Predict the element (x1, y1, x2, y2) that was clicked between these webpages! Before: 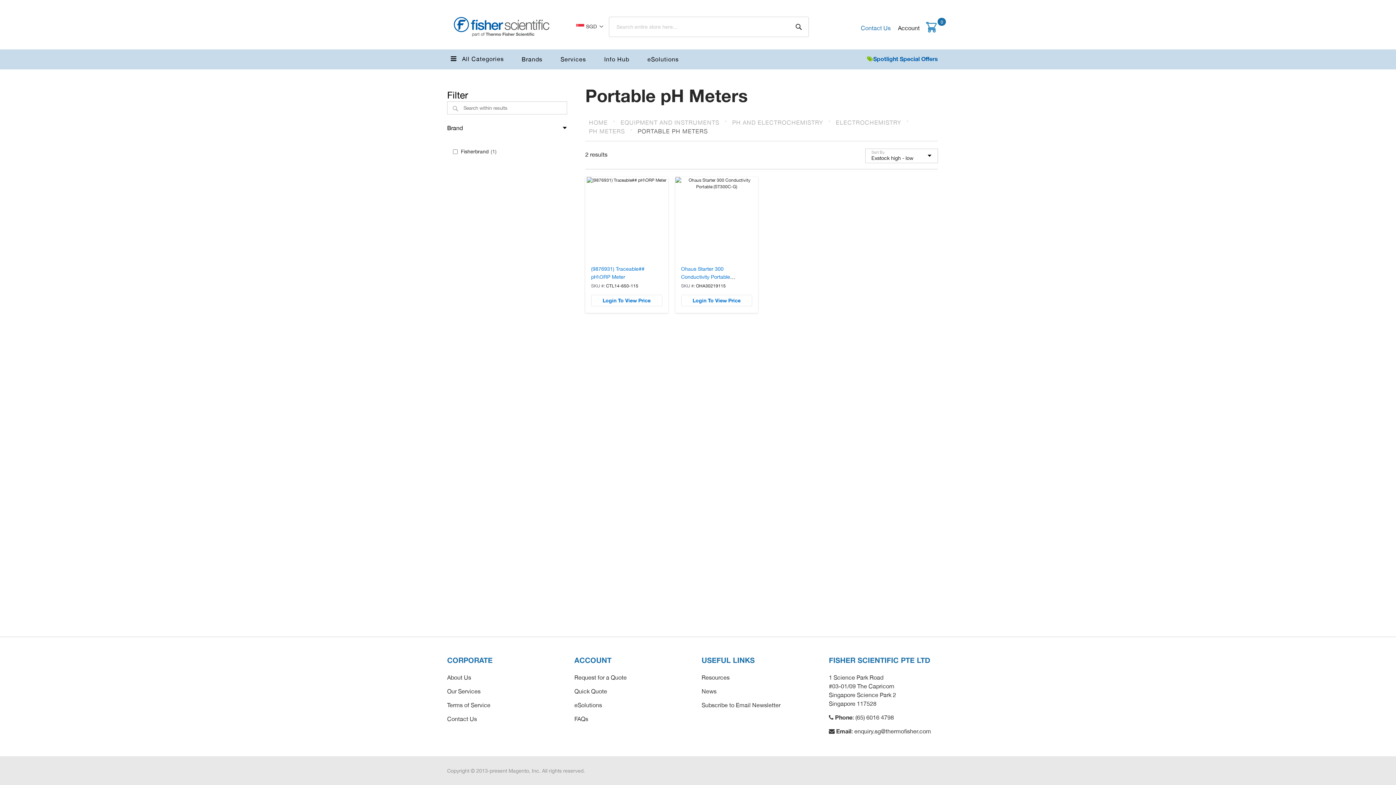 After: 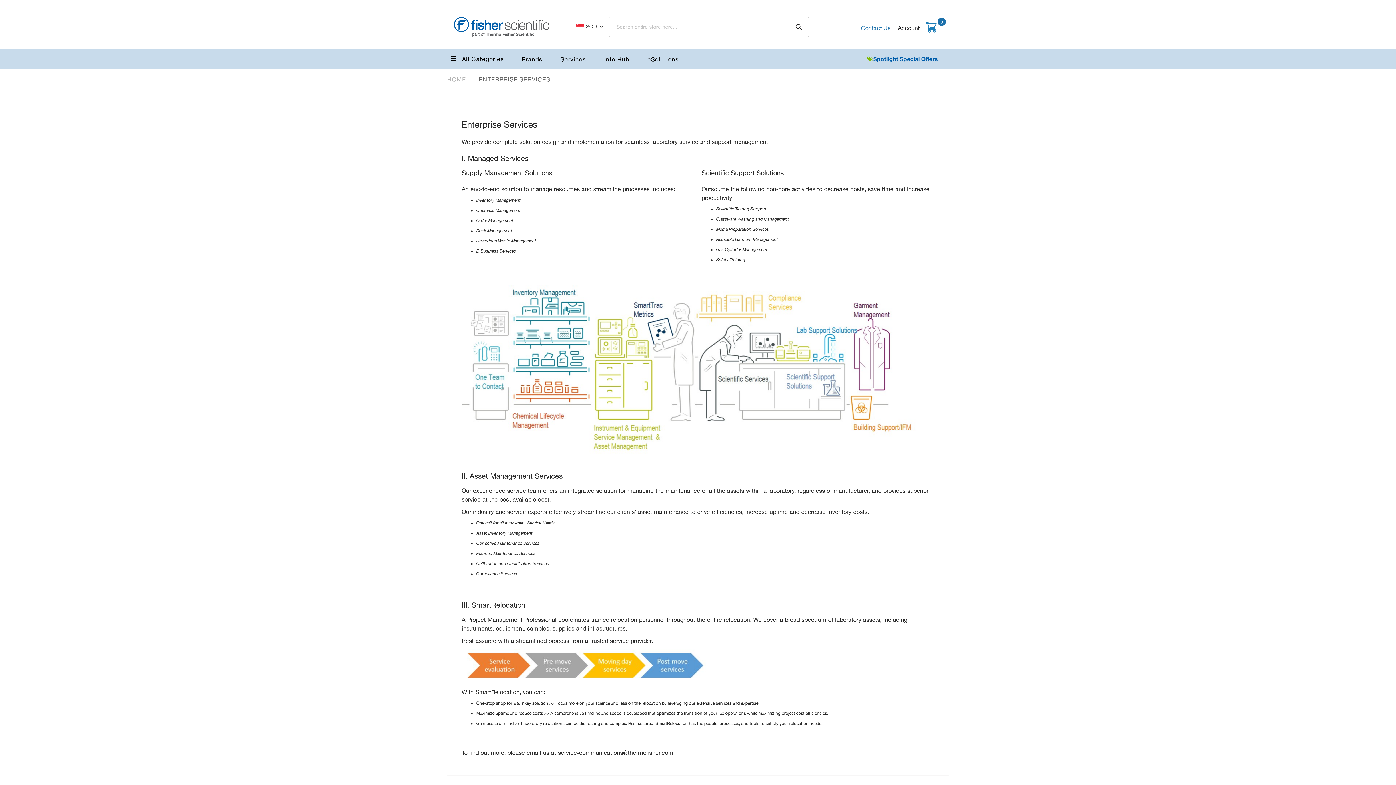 Action: bbox: (447, 687, 567, 696) label: Our Services